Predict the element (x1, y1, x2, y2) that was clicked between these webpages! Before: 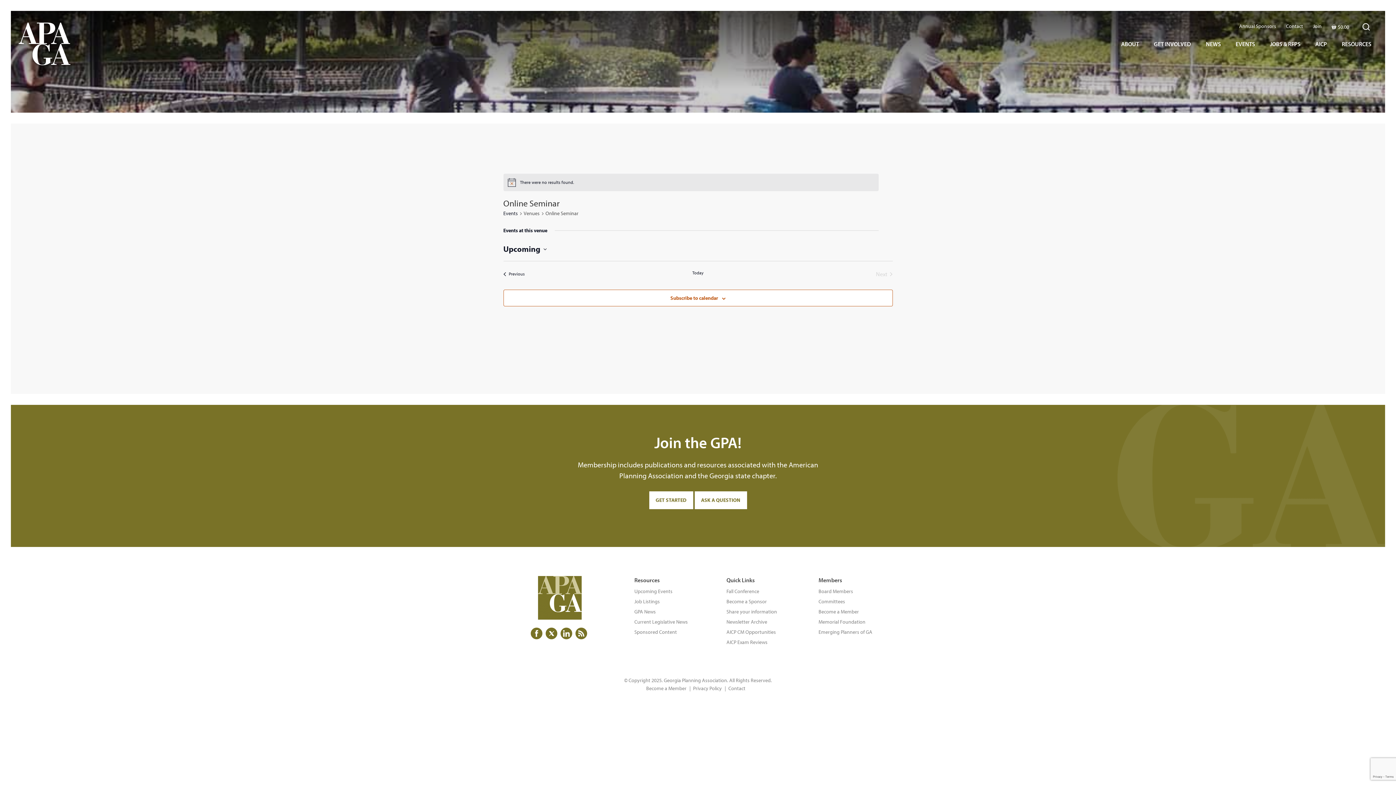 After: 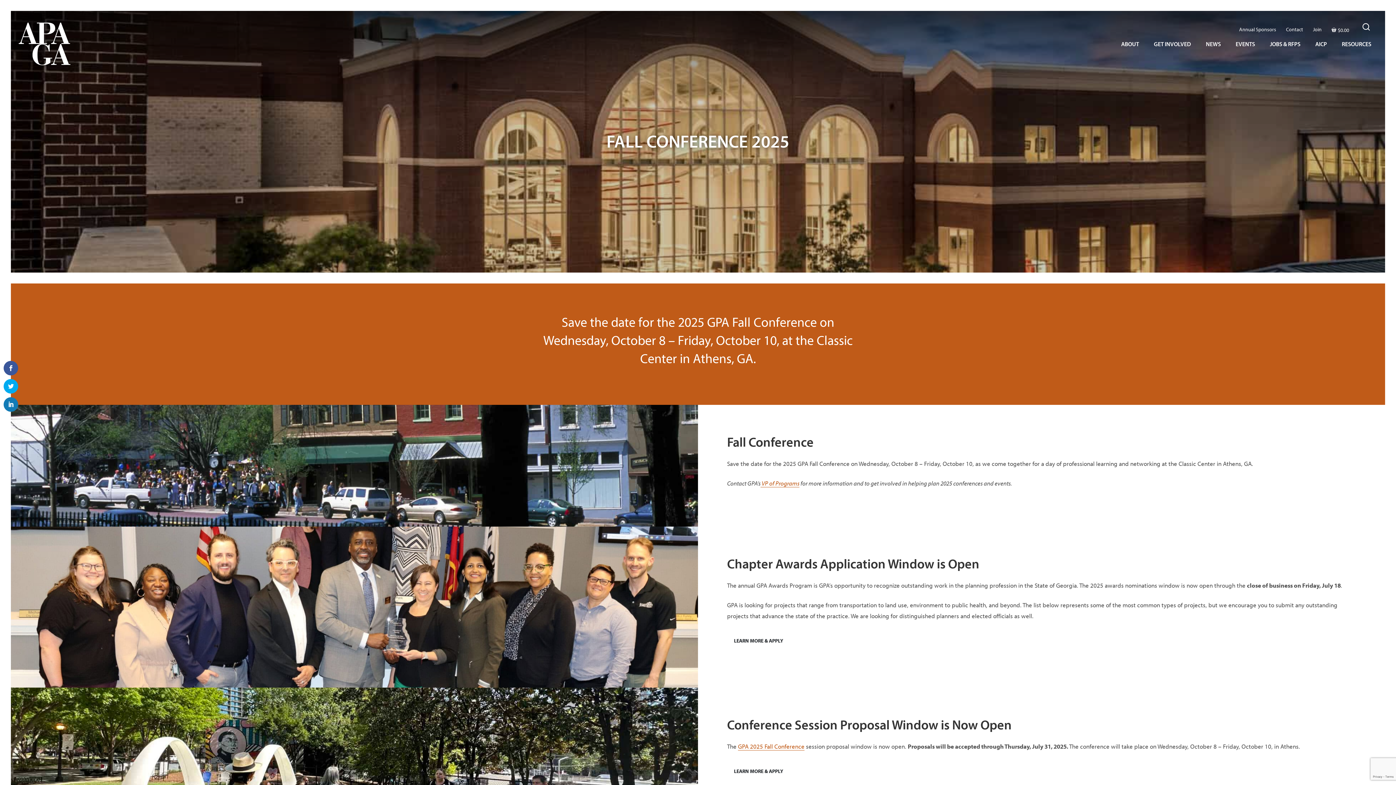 Action: label: Fall Conference bbox: (726, 588, 759, 594)